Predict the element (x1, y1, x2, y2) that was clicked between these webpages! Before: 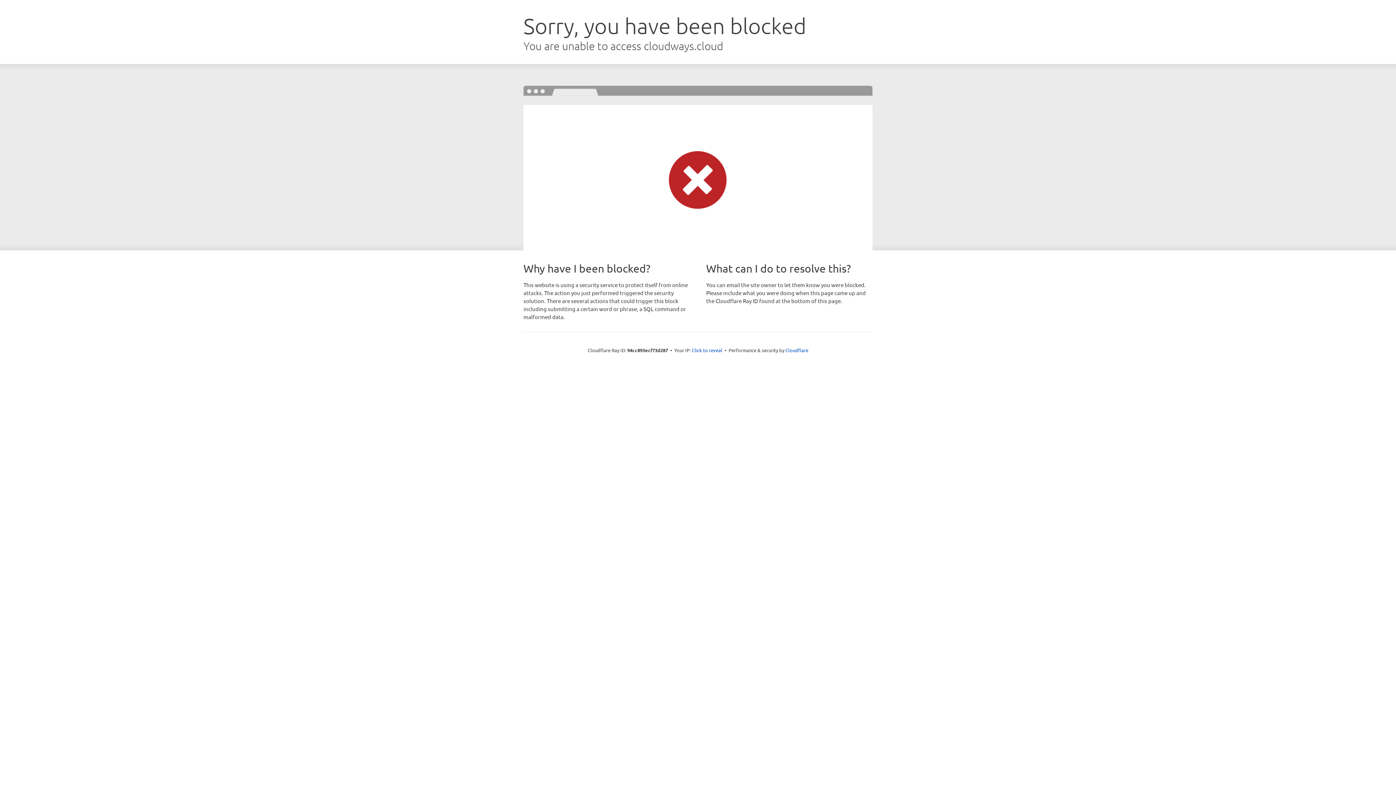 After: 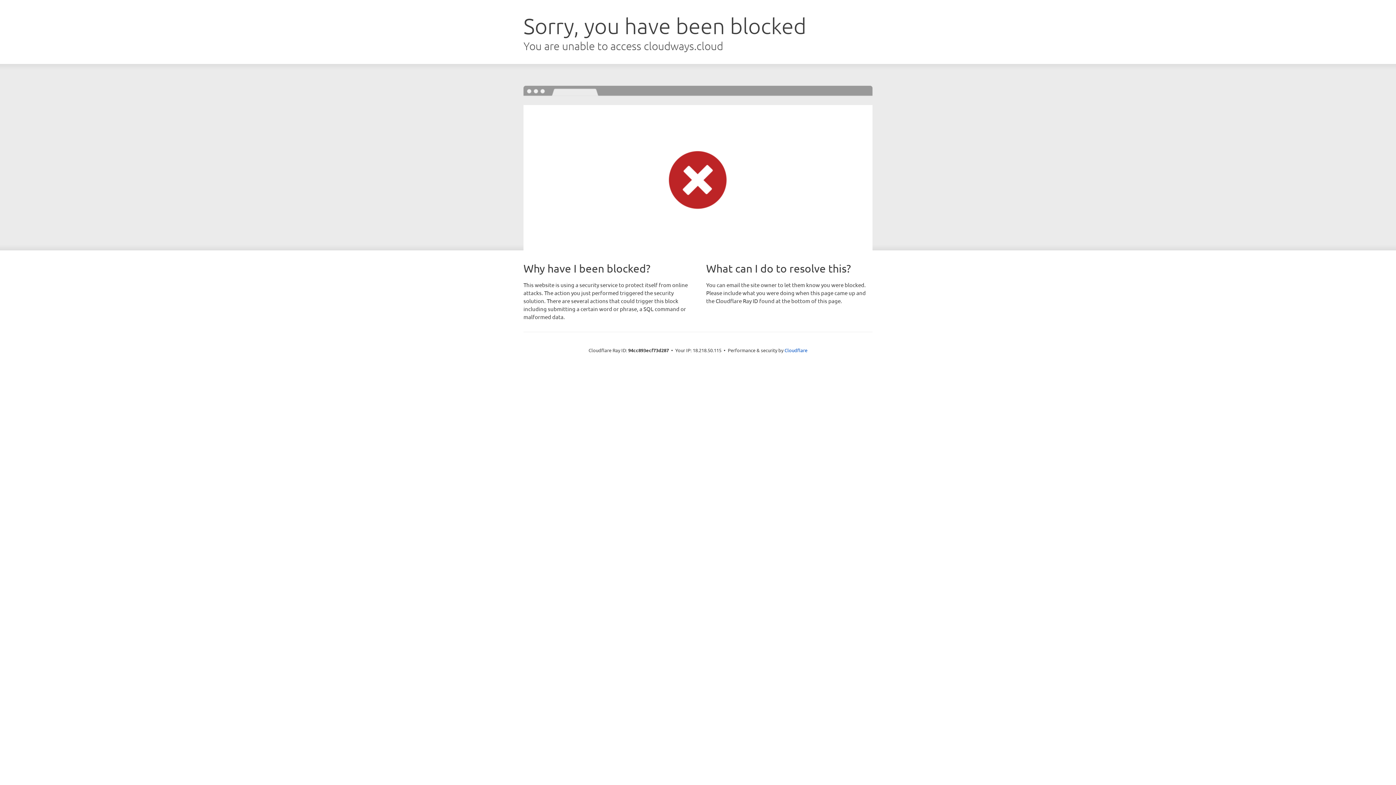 Action: label: Click to reveal bbox: (692, 346, 722, 353)